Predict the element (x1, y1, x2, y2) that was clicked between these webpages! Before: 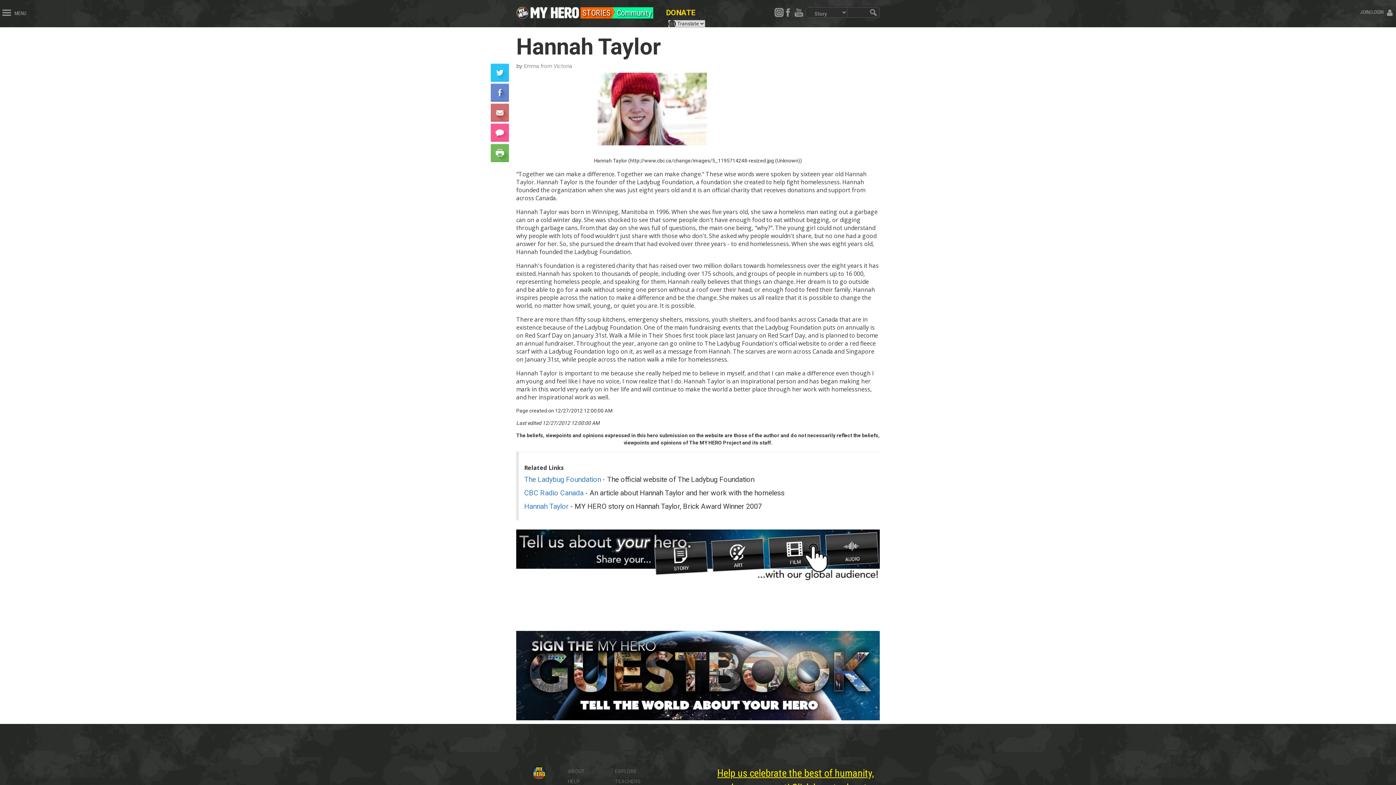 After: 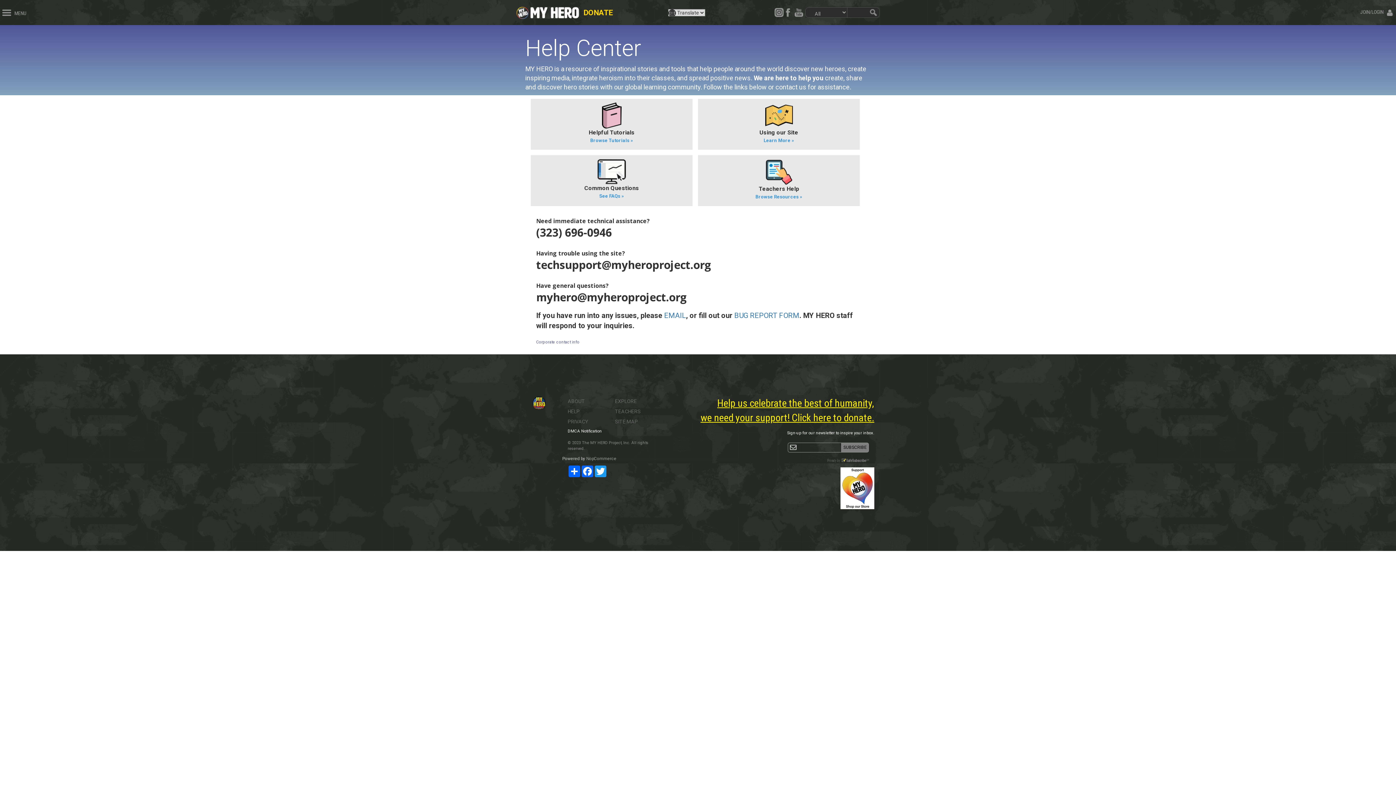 Action: label: HELP bbox: (567, 778, 579, 784)